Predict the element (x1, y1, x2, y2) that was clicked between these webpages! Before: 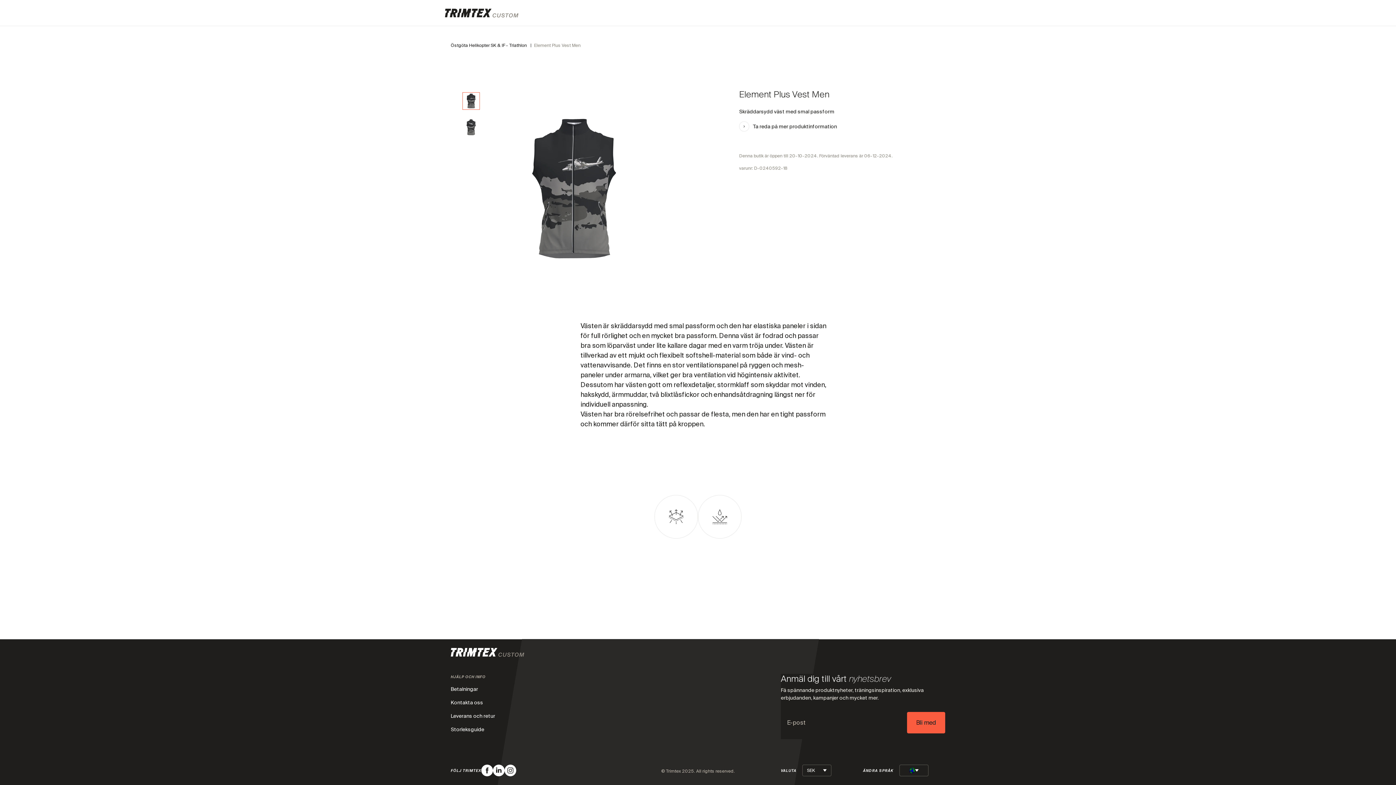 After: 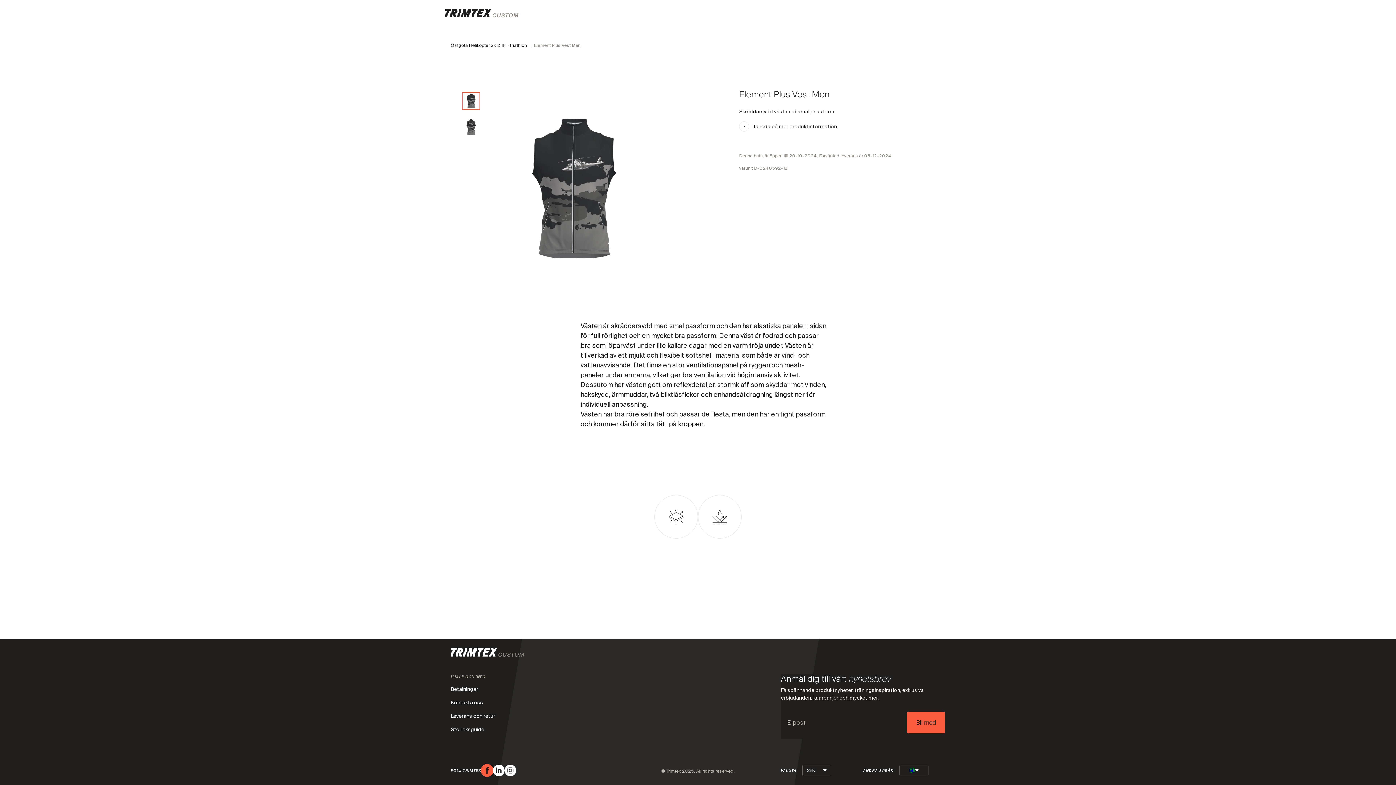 Action: bbox: (481, 765, 493, 776) label: Facebook